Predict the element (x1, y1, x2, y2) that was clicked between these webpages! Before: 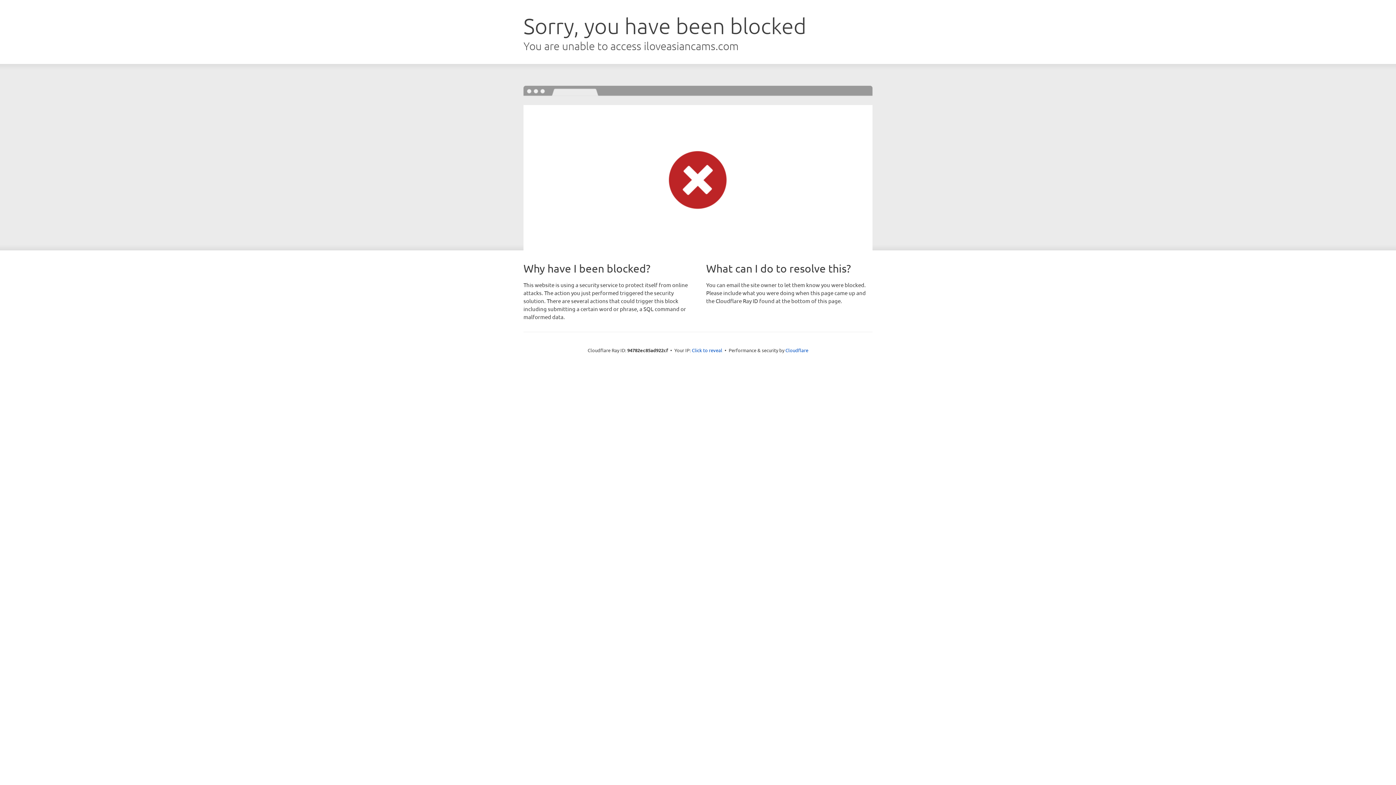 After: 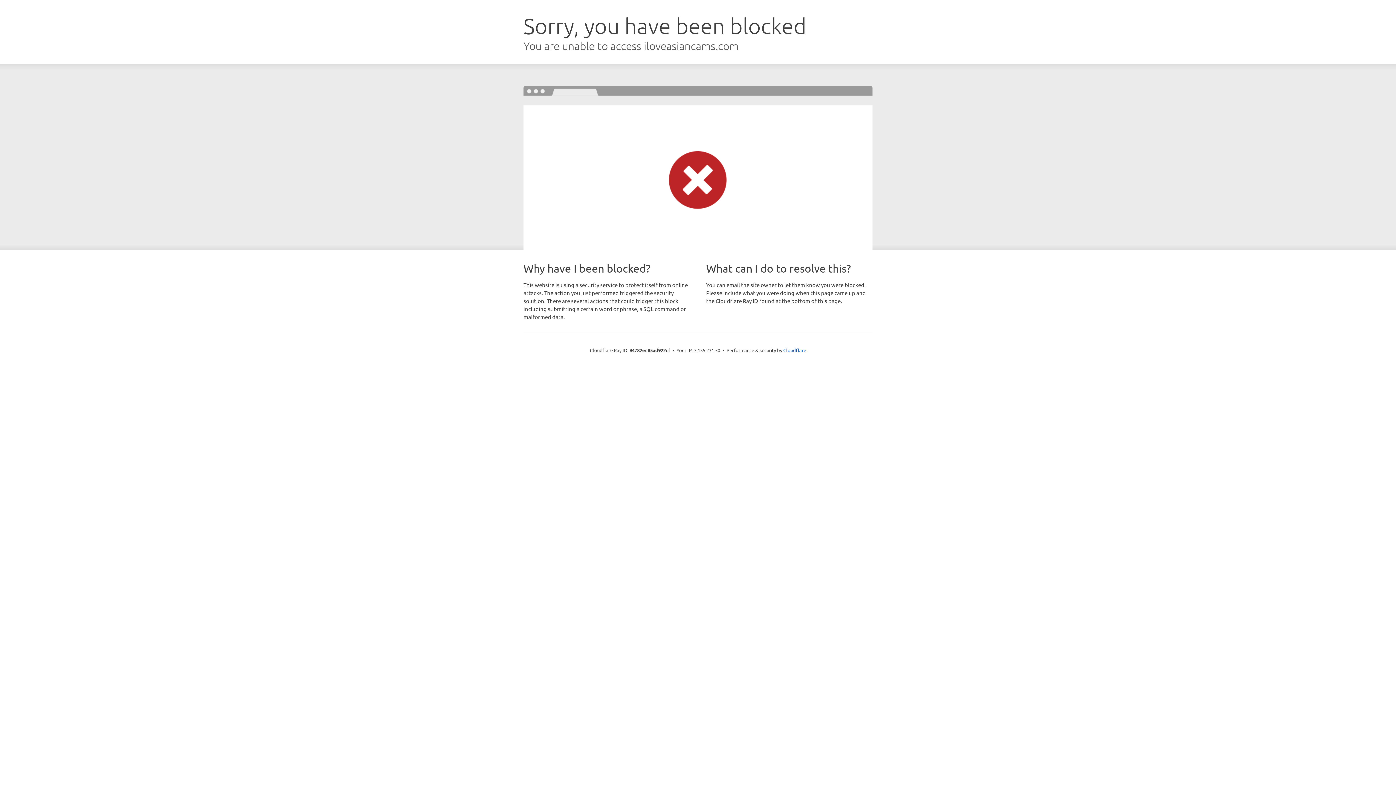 Action: bbox: (692, 346, 722, 353) label: Click to reveal